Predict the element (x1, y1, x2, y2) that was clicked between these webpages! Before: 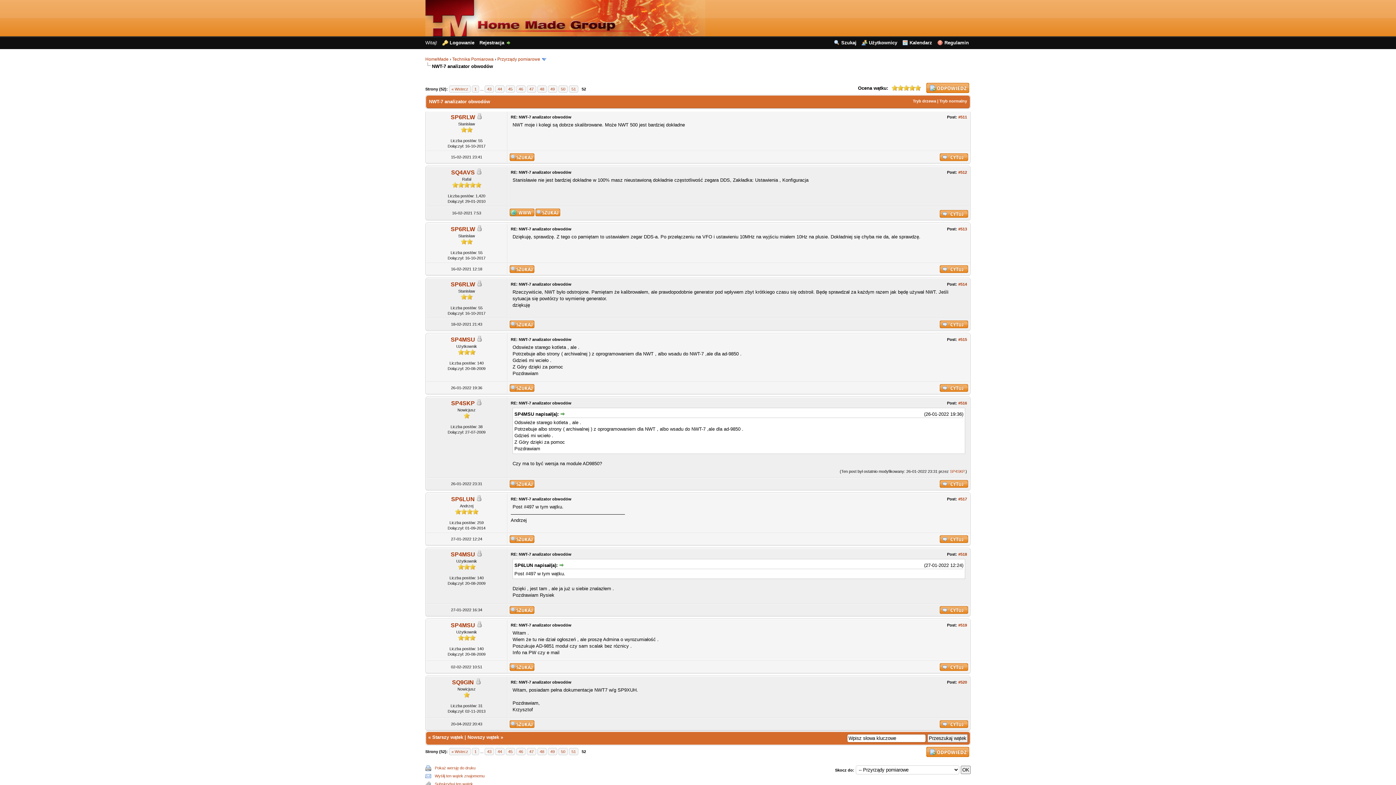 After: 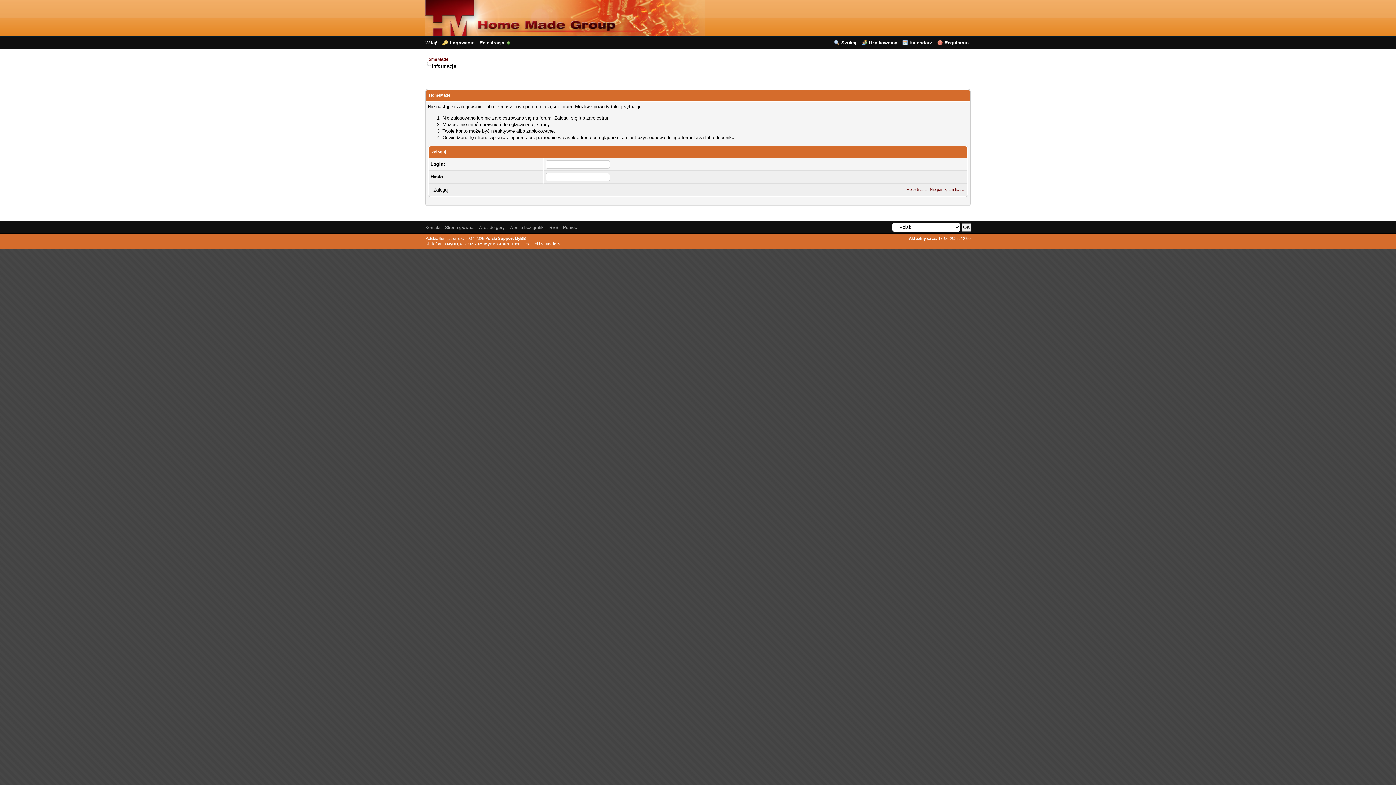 Action: bbox: (450, 226, 475, 232) label: SP6RLW